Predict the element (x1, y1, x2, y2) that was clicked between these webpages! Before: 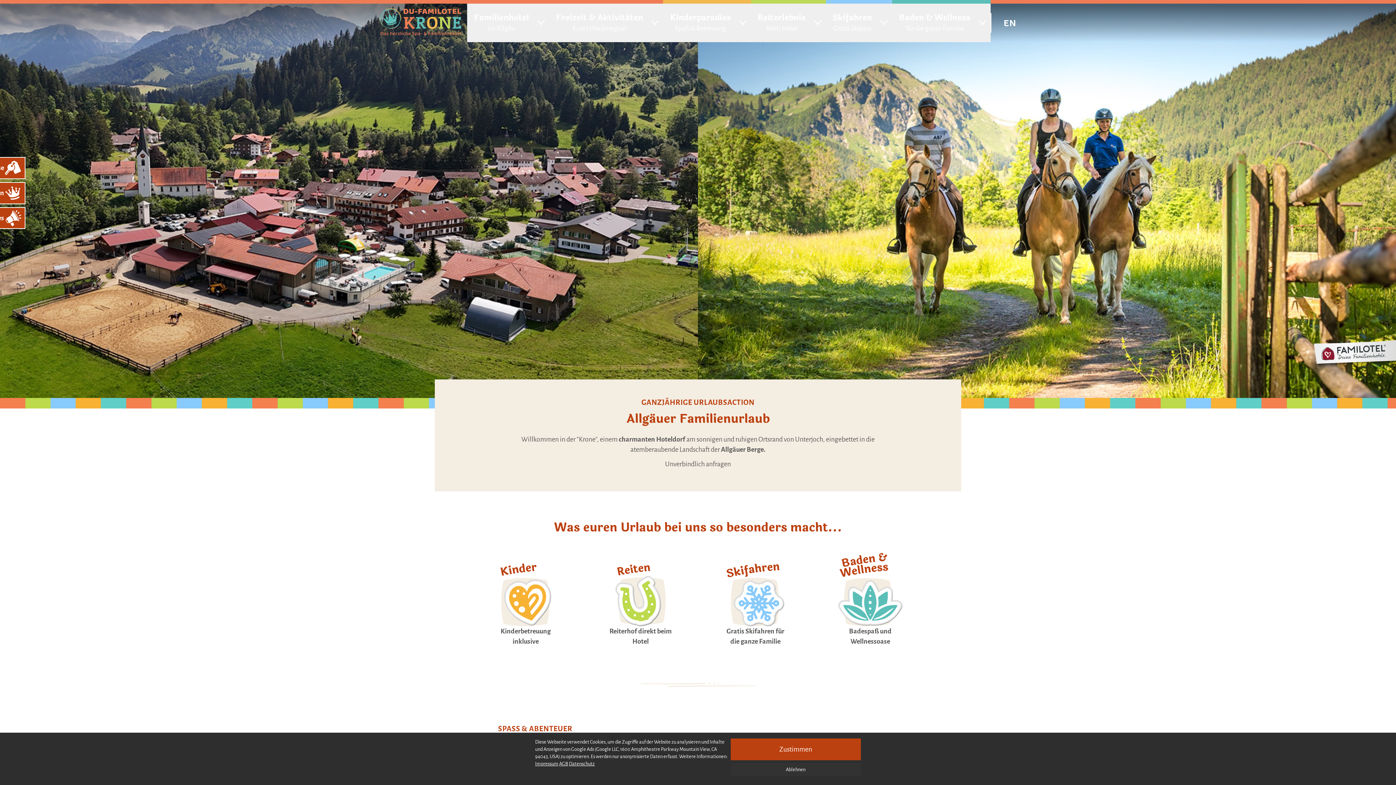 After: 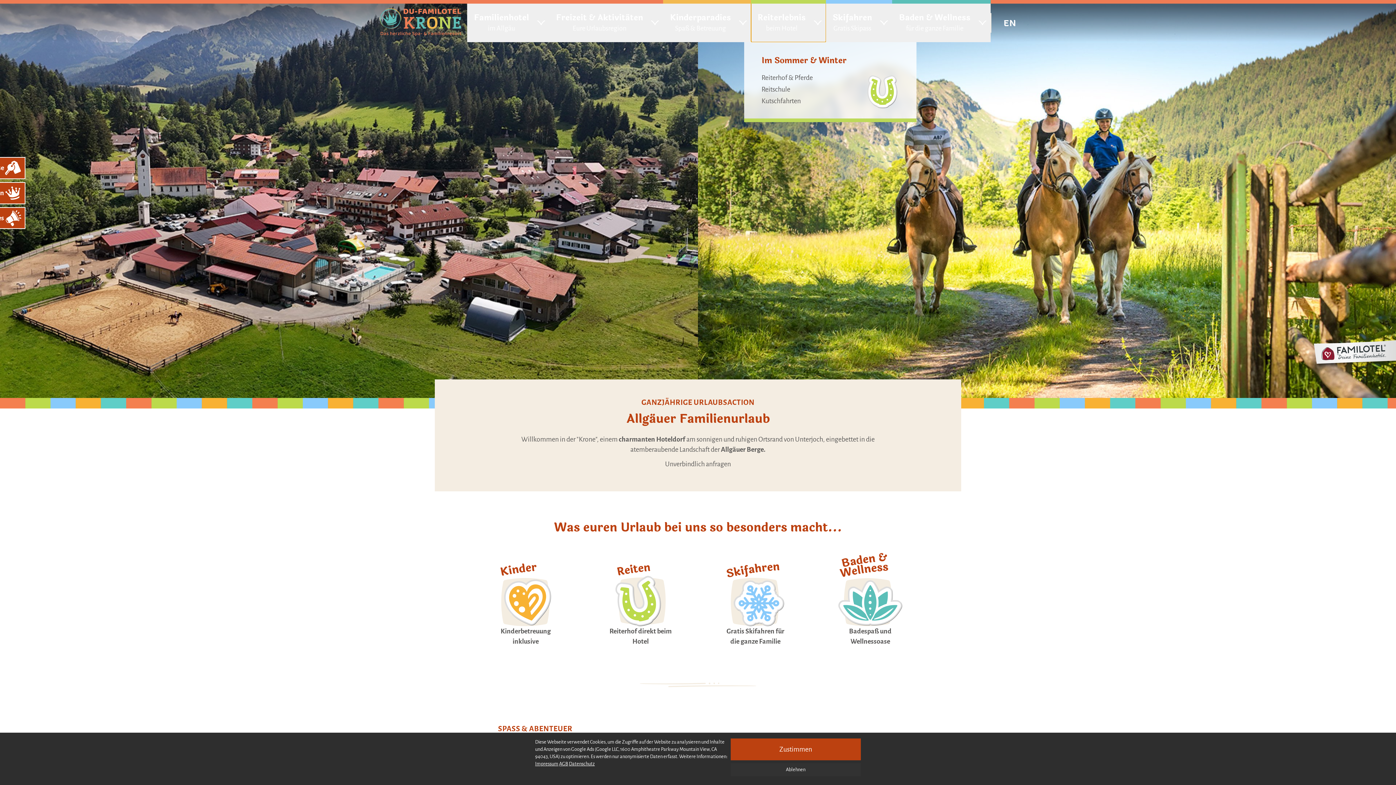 Action: bbox: (751, 0, 826, 42) label: Reiterlebnis
beim Hotel